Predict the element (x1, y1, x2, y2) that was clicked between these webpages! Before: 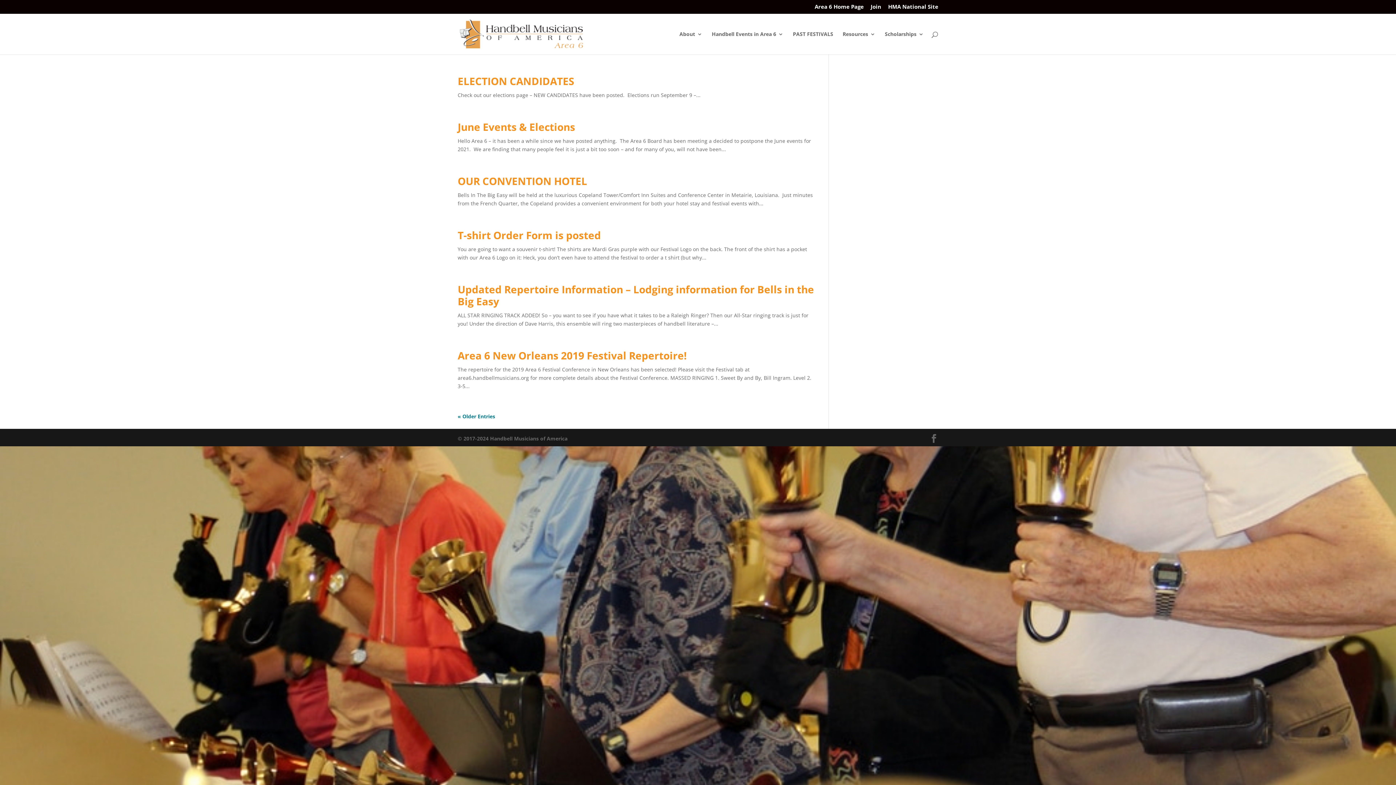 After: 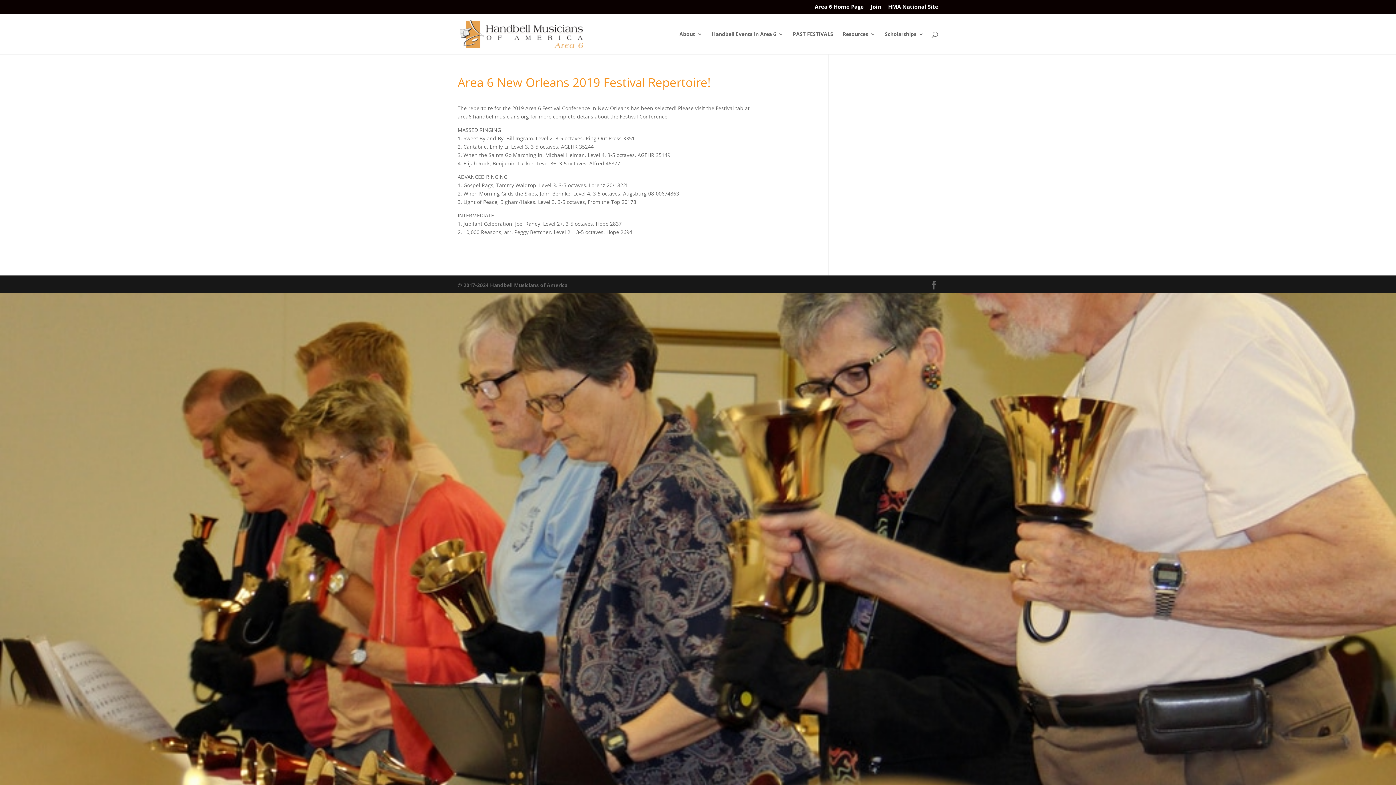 Action: label: Area 6 New Orleans 2019 Festival Repertoire! bbox: (457, 348, 686, 362)